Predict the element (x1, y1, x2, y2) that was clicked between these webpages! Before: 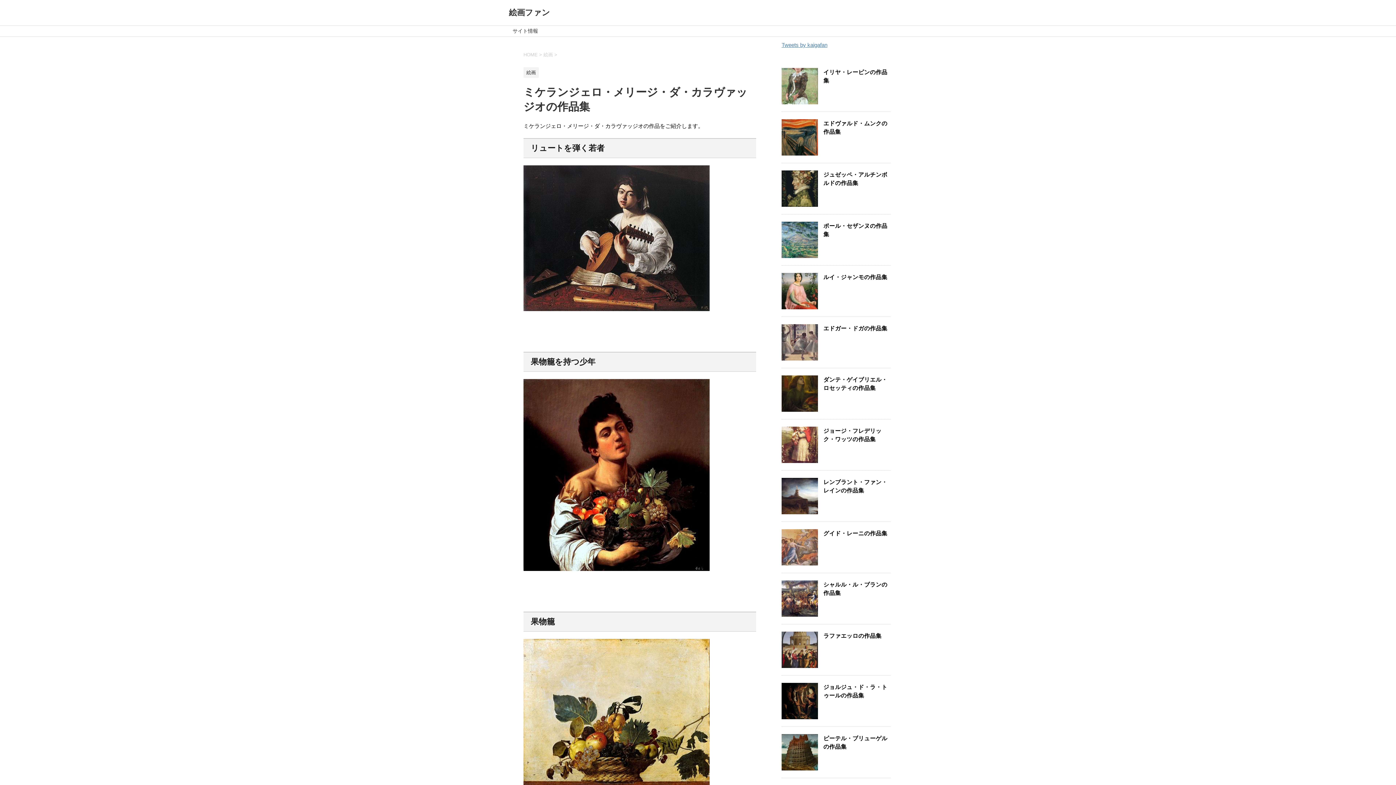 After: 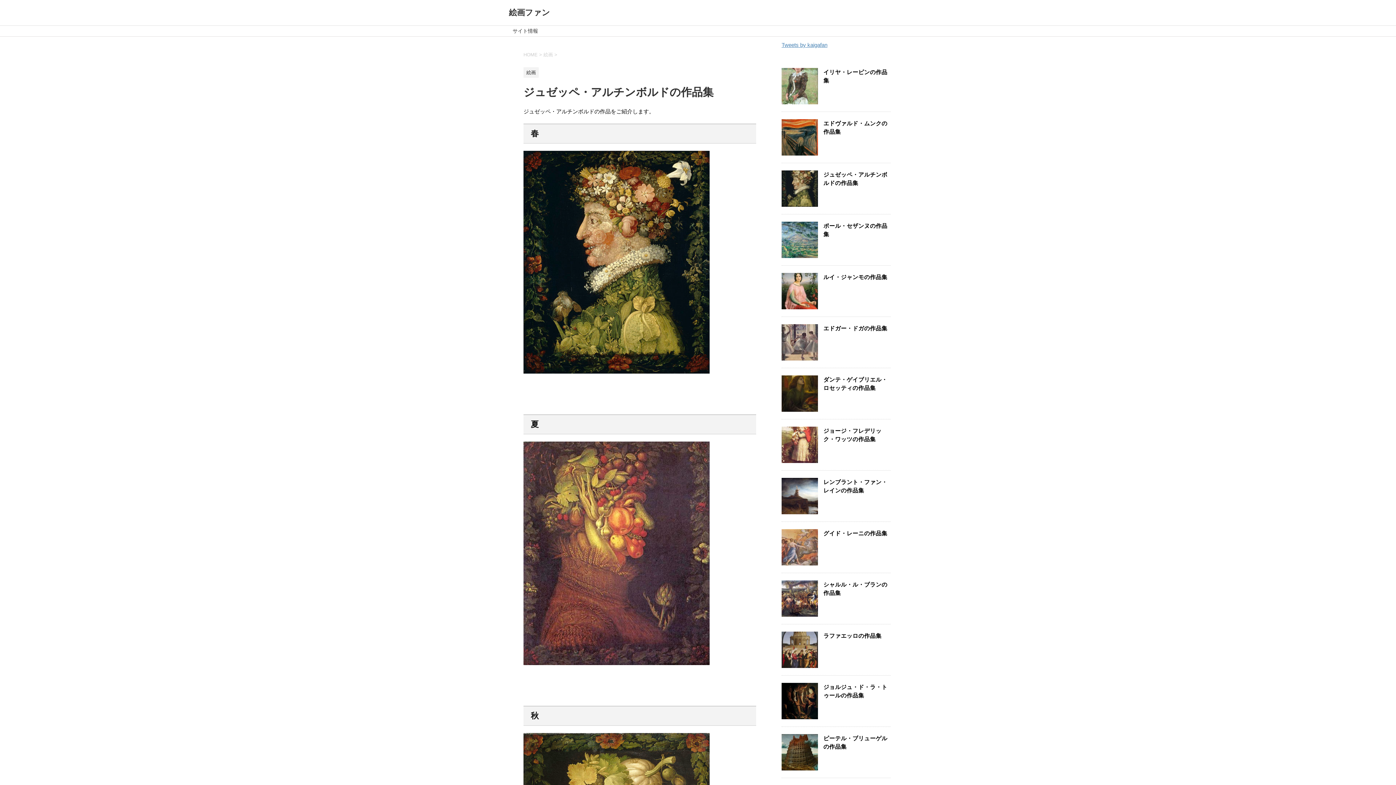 Action: bbox: (781, 200, 818, 206)